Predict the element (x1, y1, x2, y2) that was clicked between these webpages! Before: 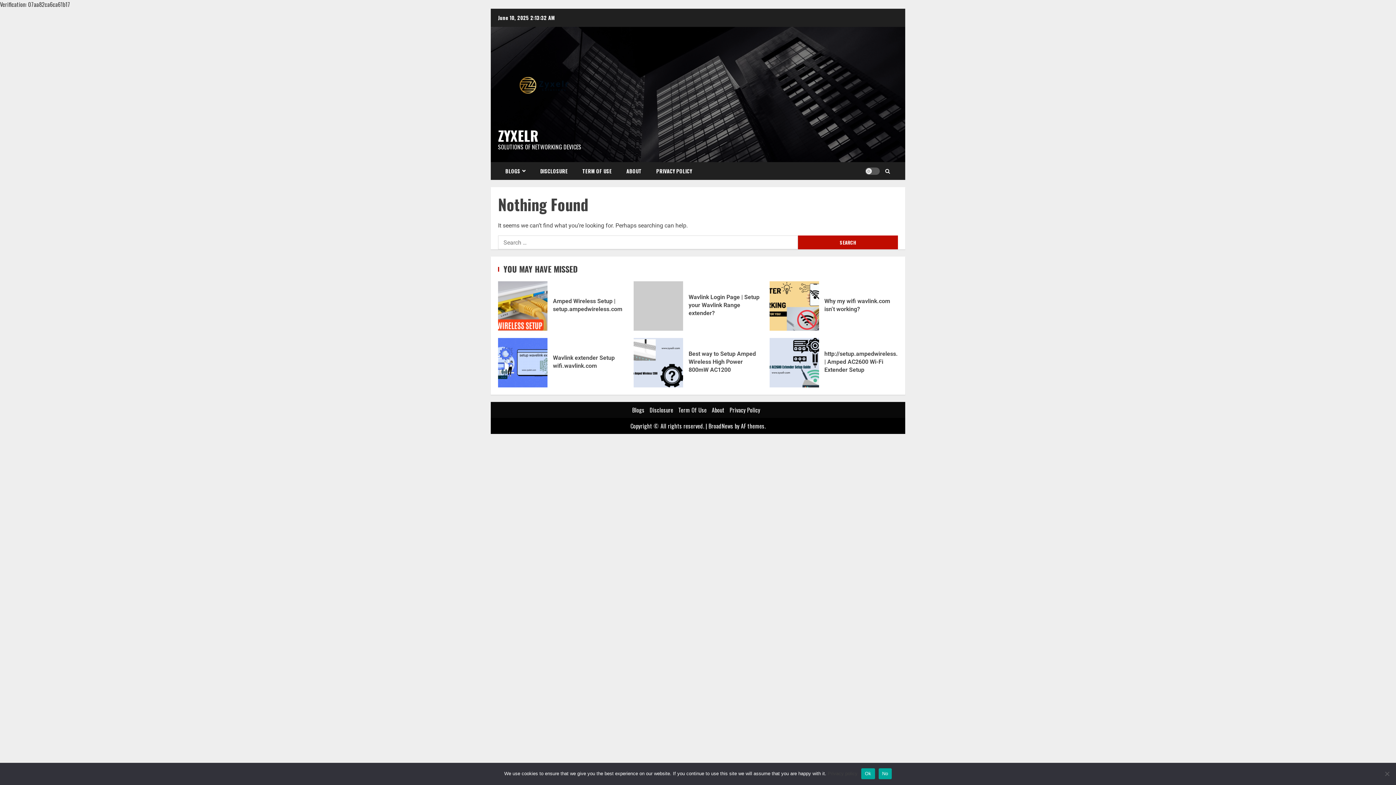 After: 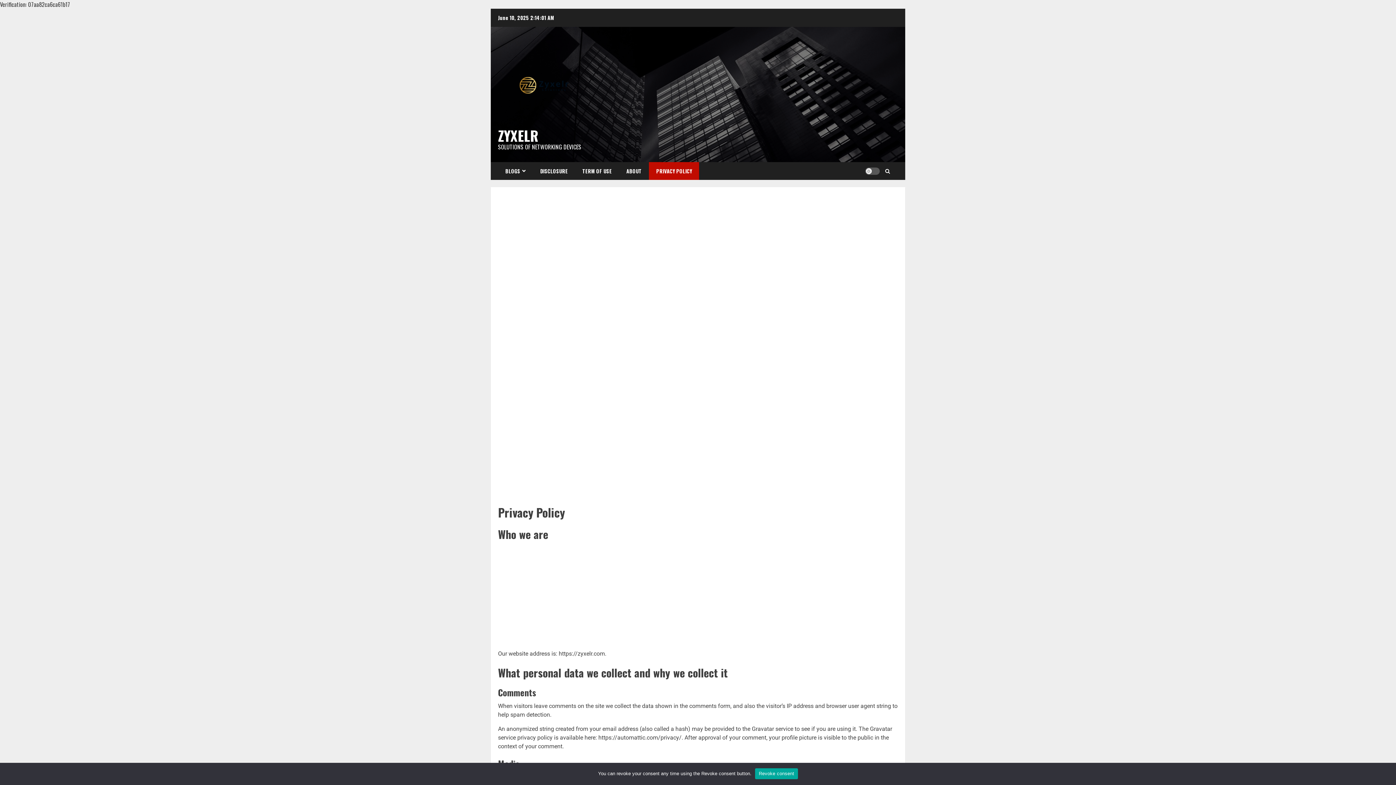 Action: label: PRIVACY POLICY bbox: (649, 162, 699, 180)